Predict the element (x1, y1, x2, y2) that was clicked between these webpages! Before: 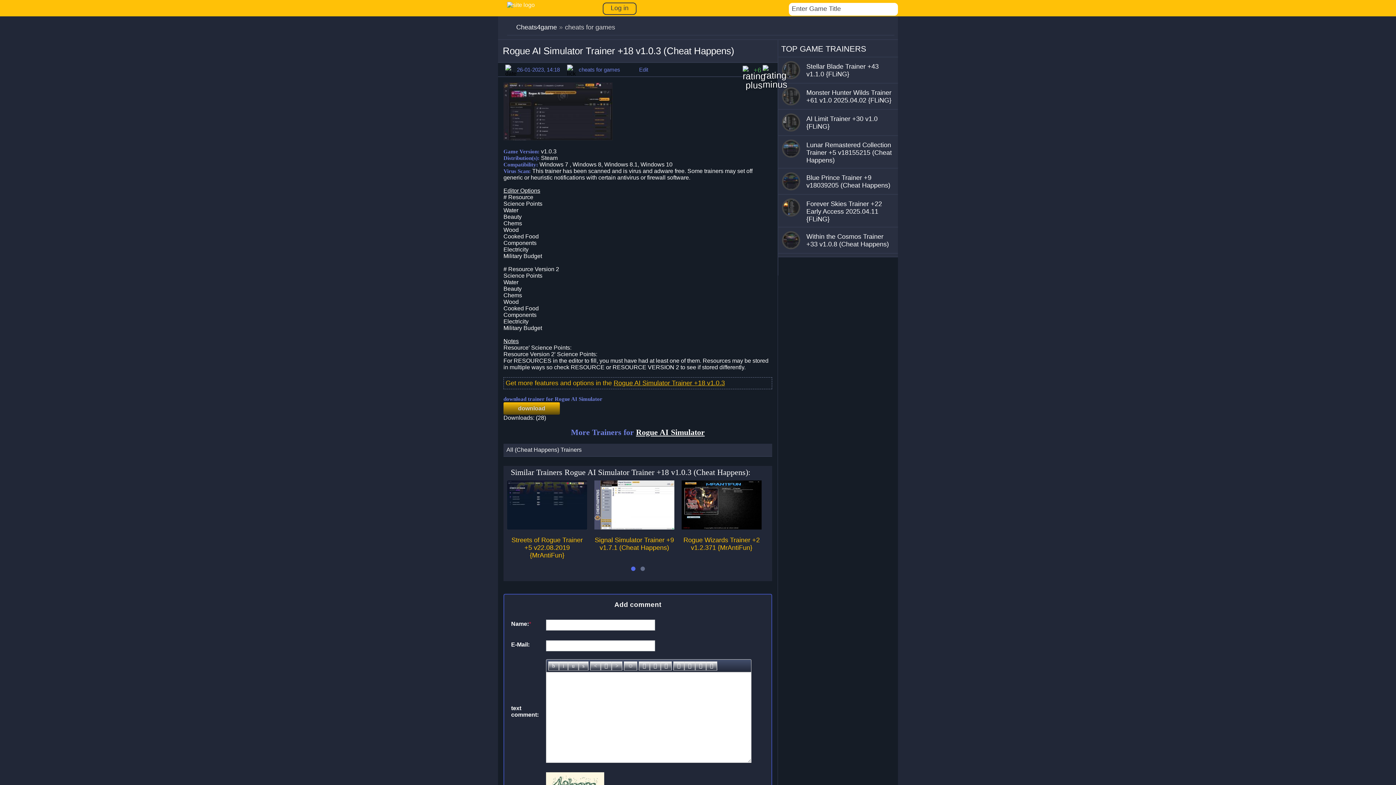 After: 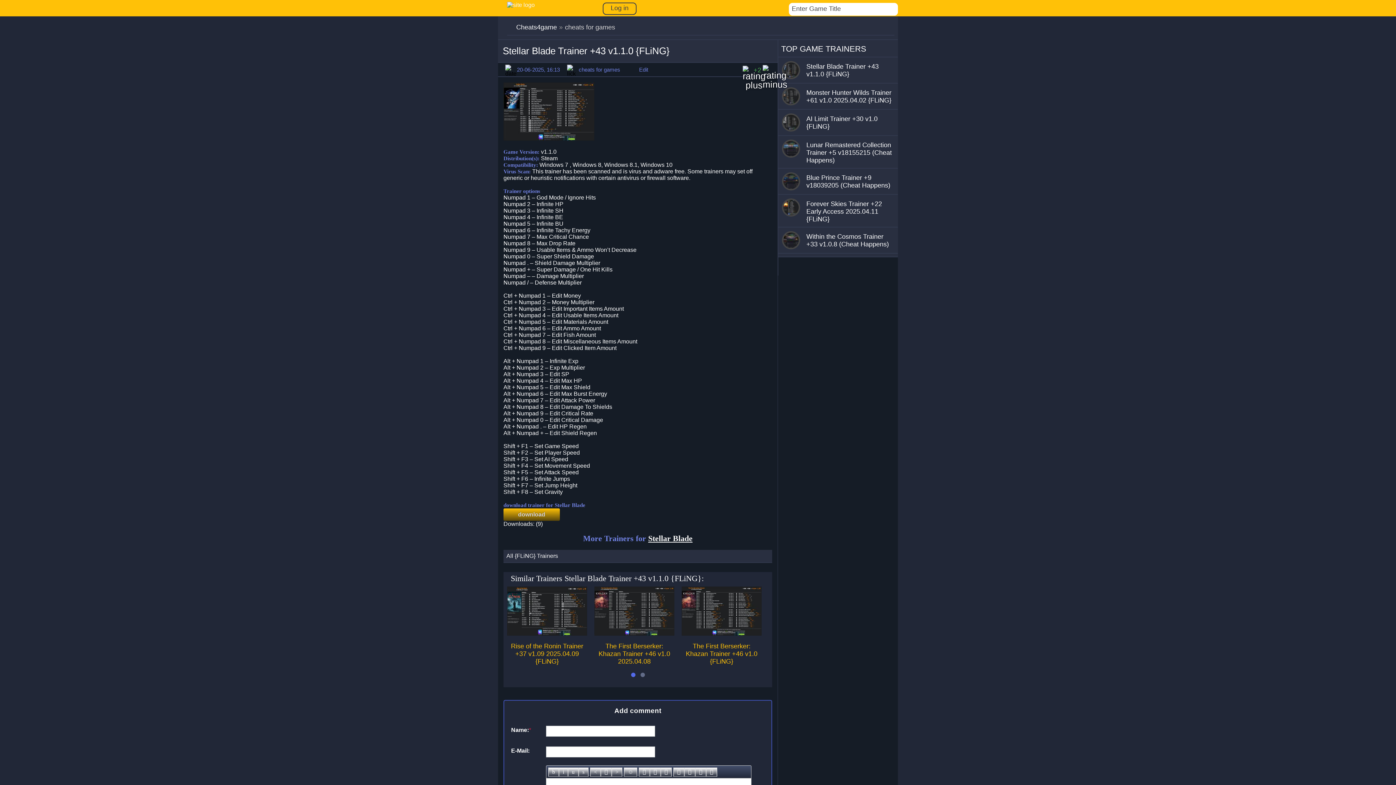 Action: bbox: (782, 74, 800, 80)